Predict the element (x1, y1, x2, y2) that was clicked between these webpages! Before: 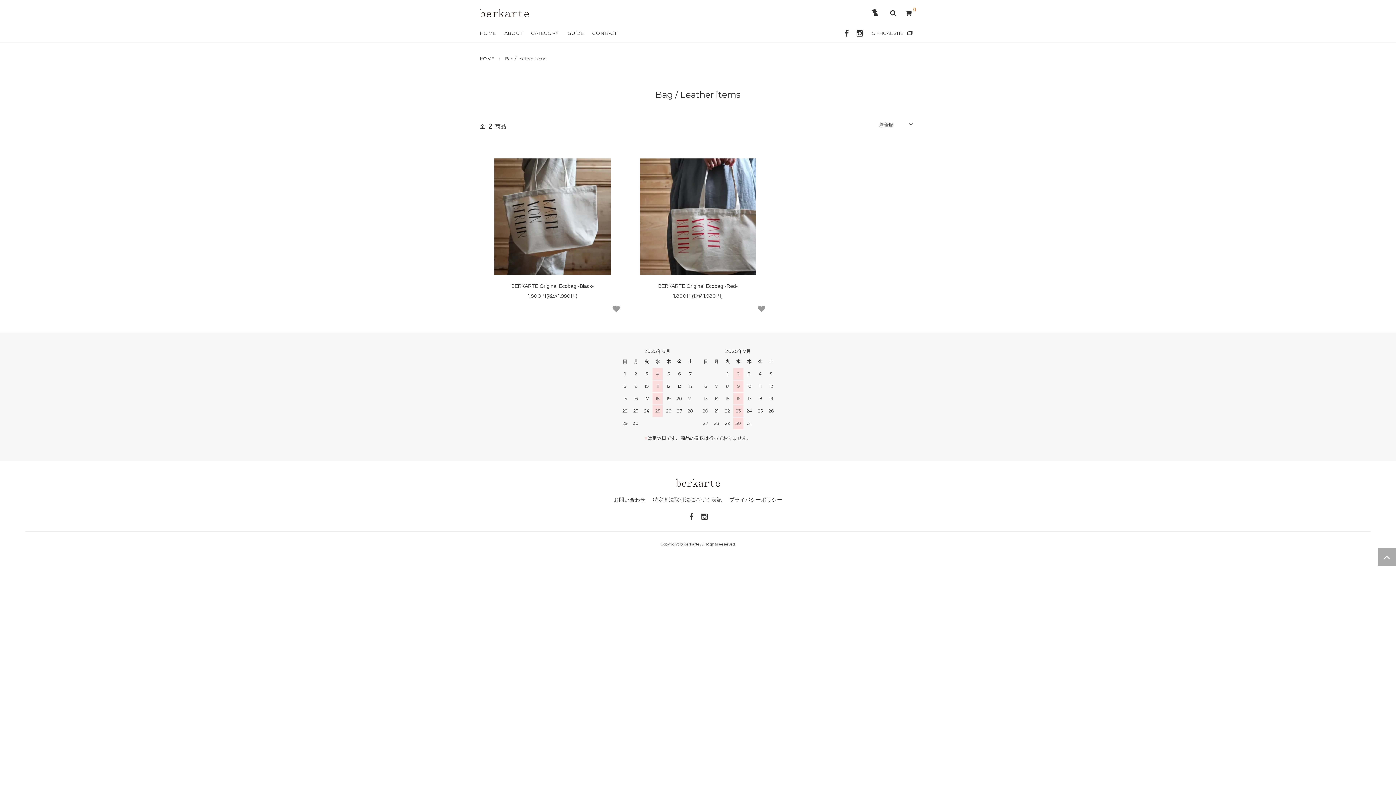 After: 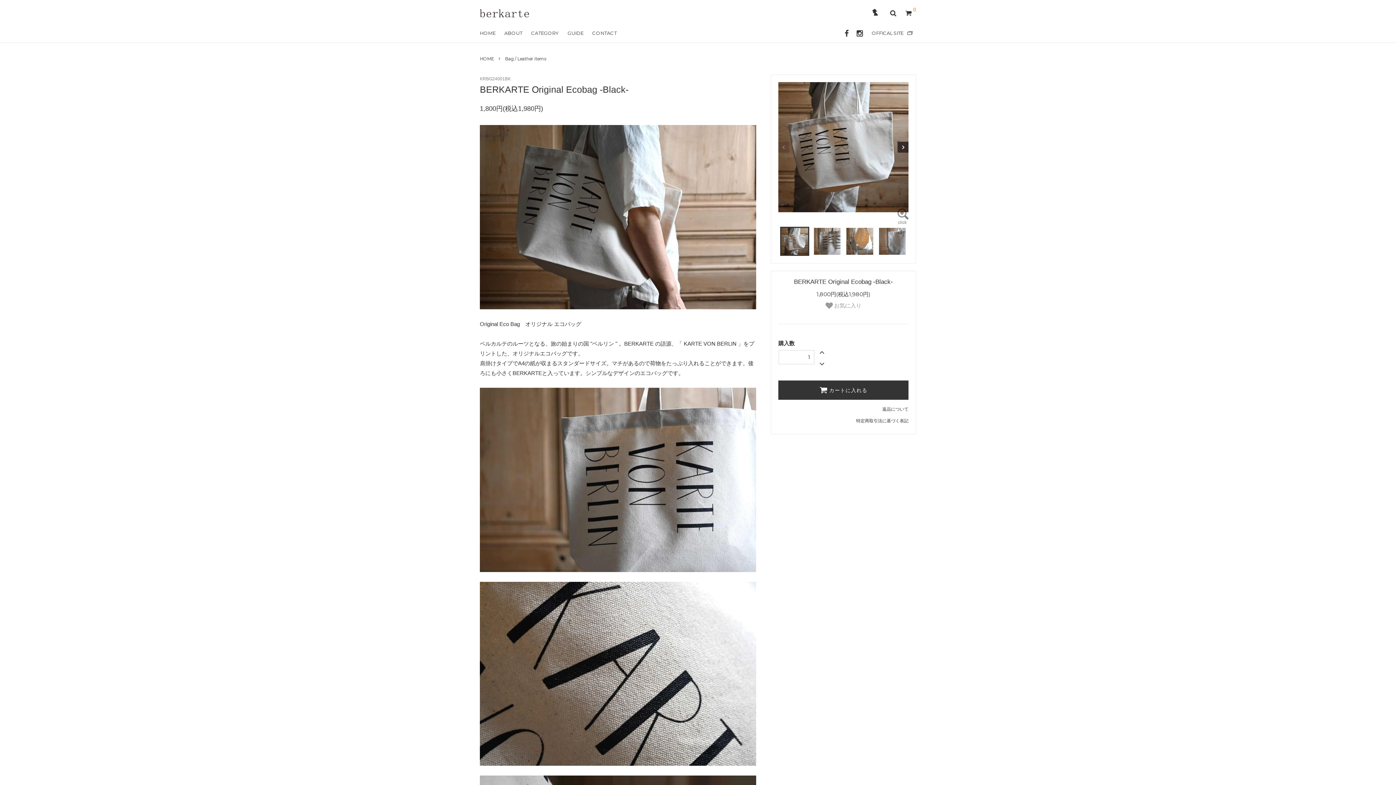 Action: bbox: (489, 153, 616, 280)